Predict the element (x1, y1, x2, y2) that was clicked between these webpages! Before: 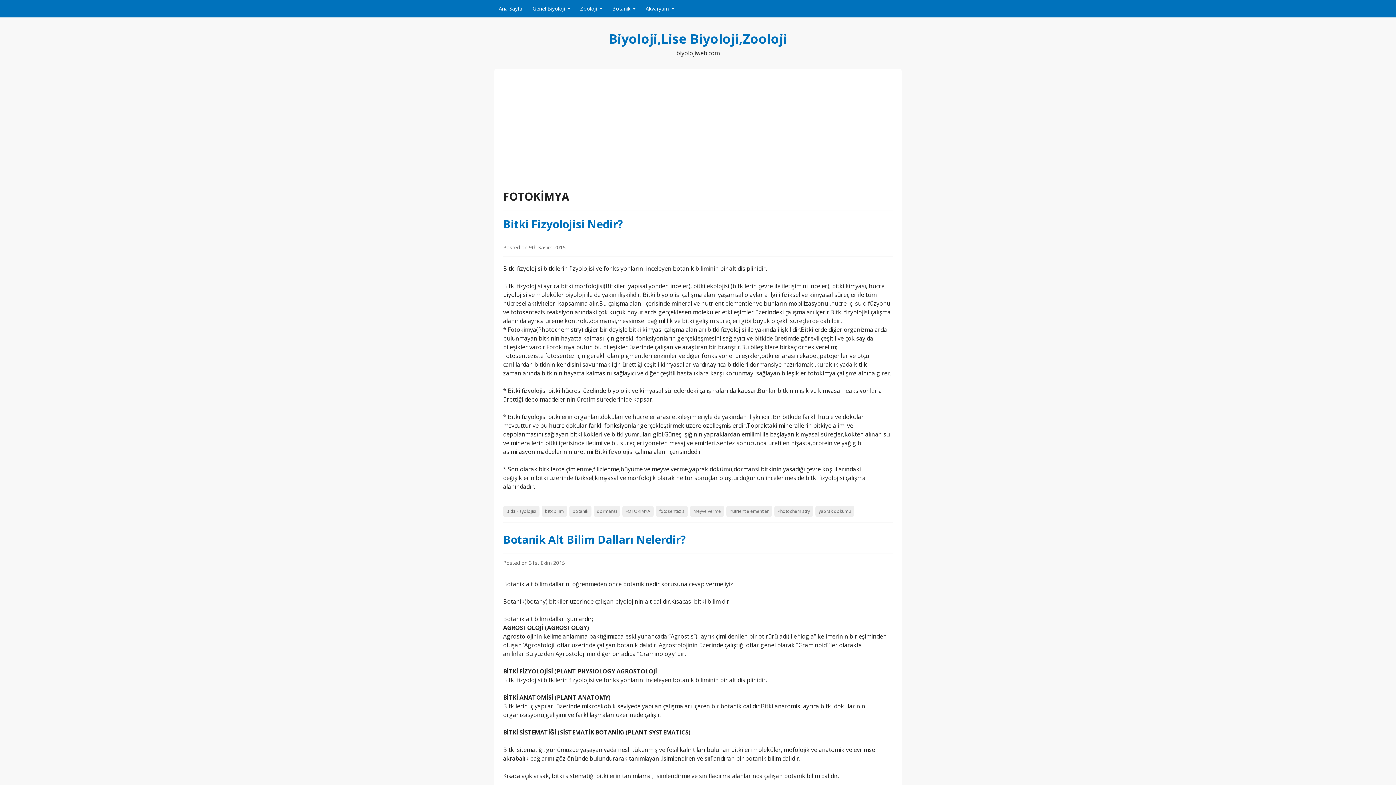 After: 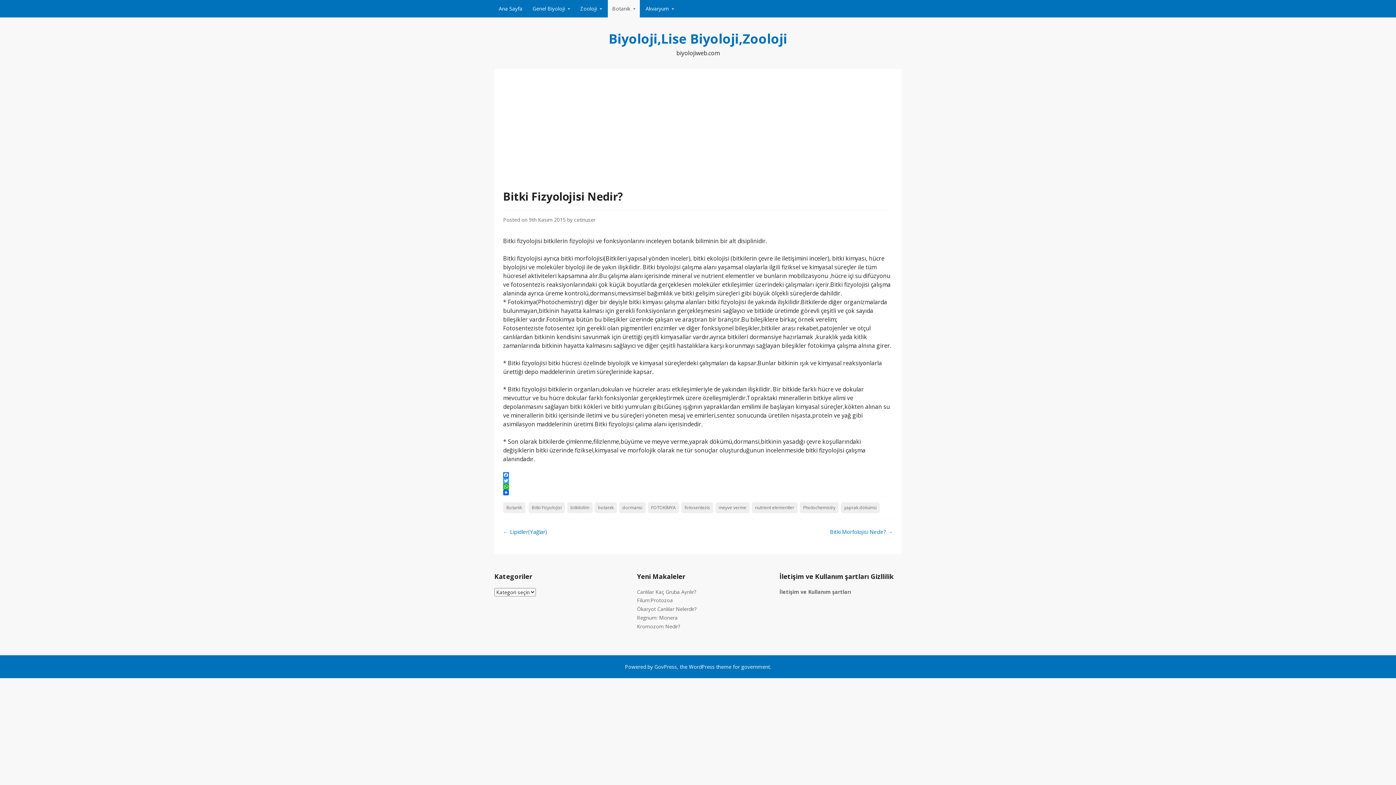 Action: bbox: (503, 216, 623, 231) label: Bitki Fizyolojisi Nedir?